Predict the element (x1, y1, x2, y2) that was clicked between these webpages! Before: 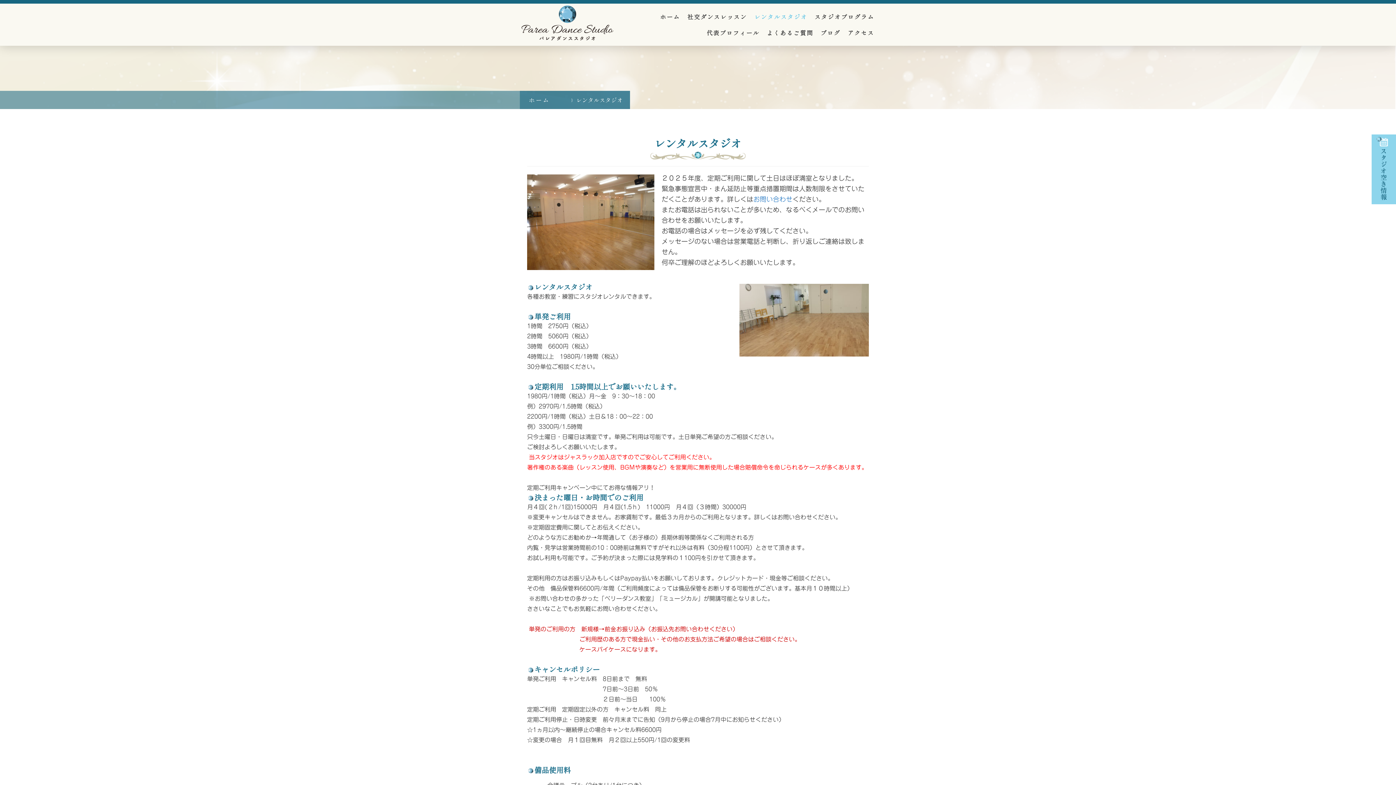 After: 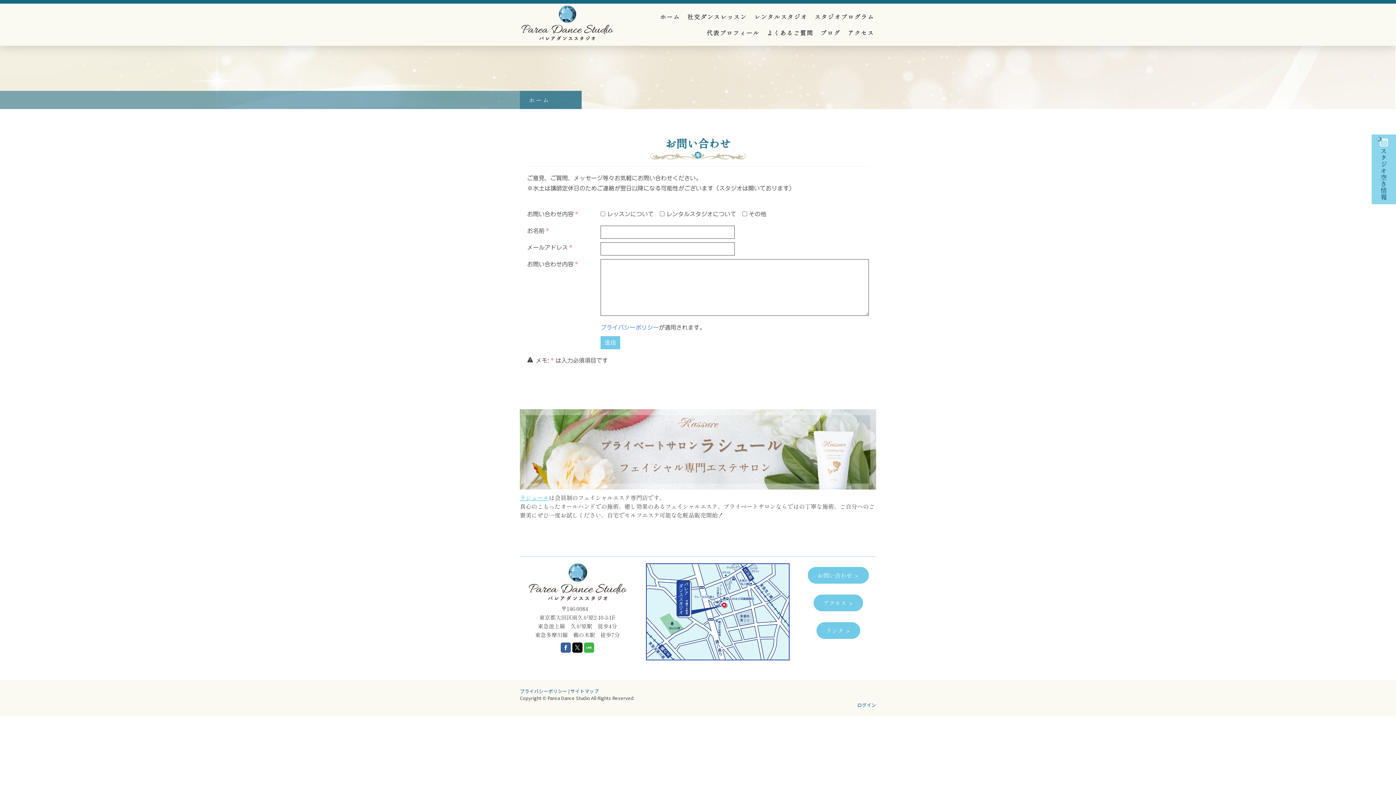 Action: bbox: (753, 196, 792, 202) label: お問い合わせ